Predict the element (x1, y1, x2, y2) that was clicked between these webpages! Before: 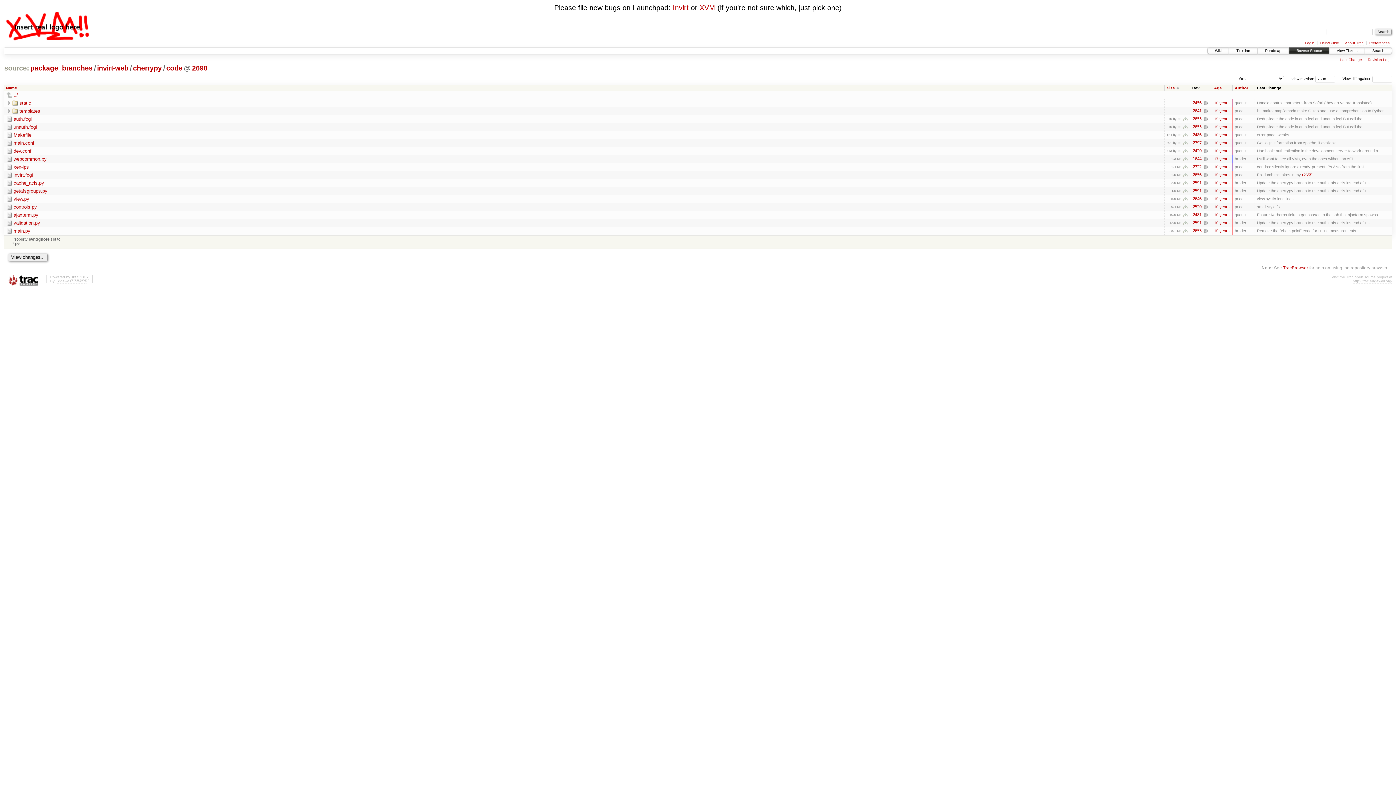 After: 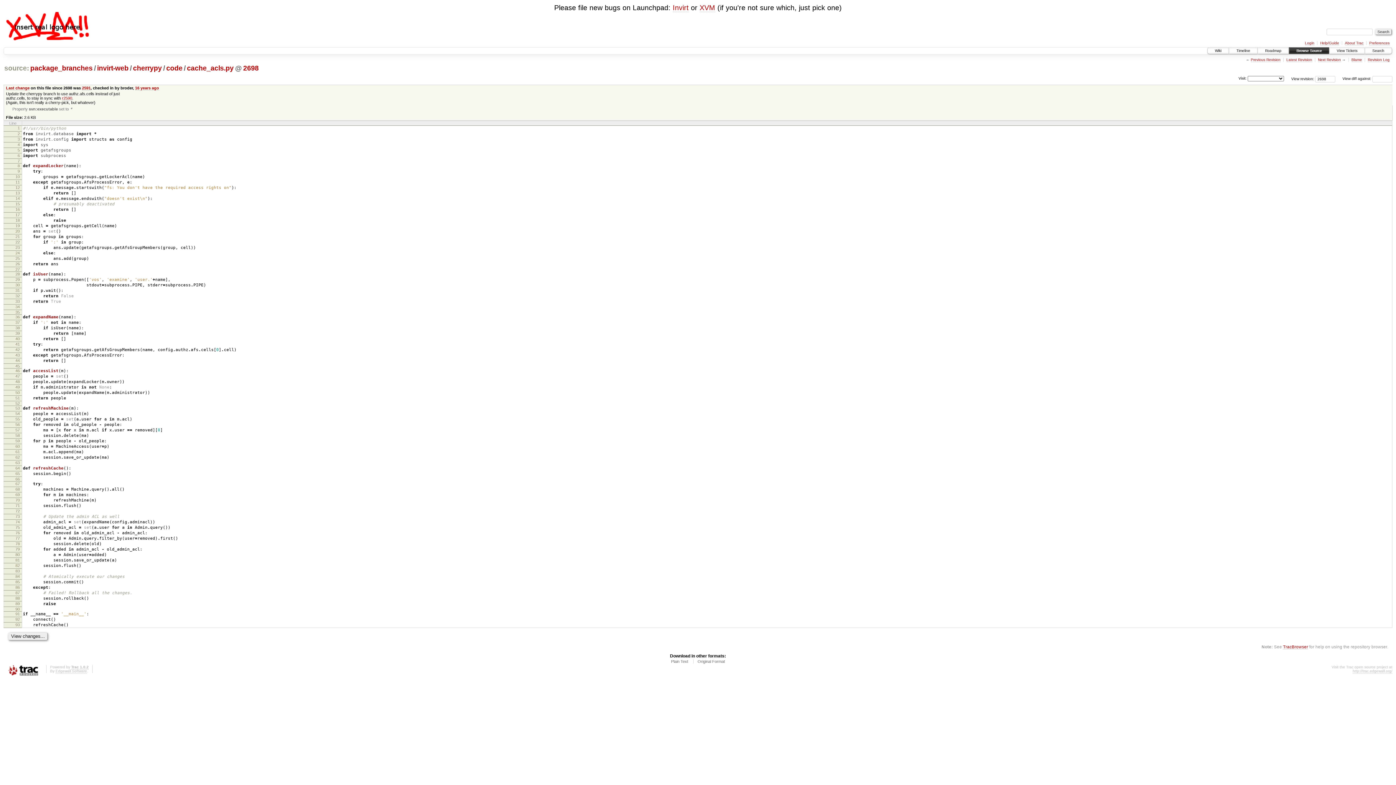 Action: label: cache_acls.py bbox: (6, 180, 44, 185)